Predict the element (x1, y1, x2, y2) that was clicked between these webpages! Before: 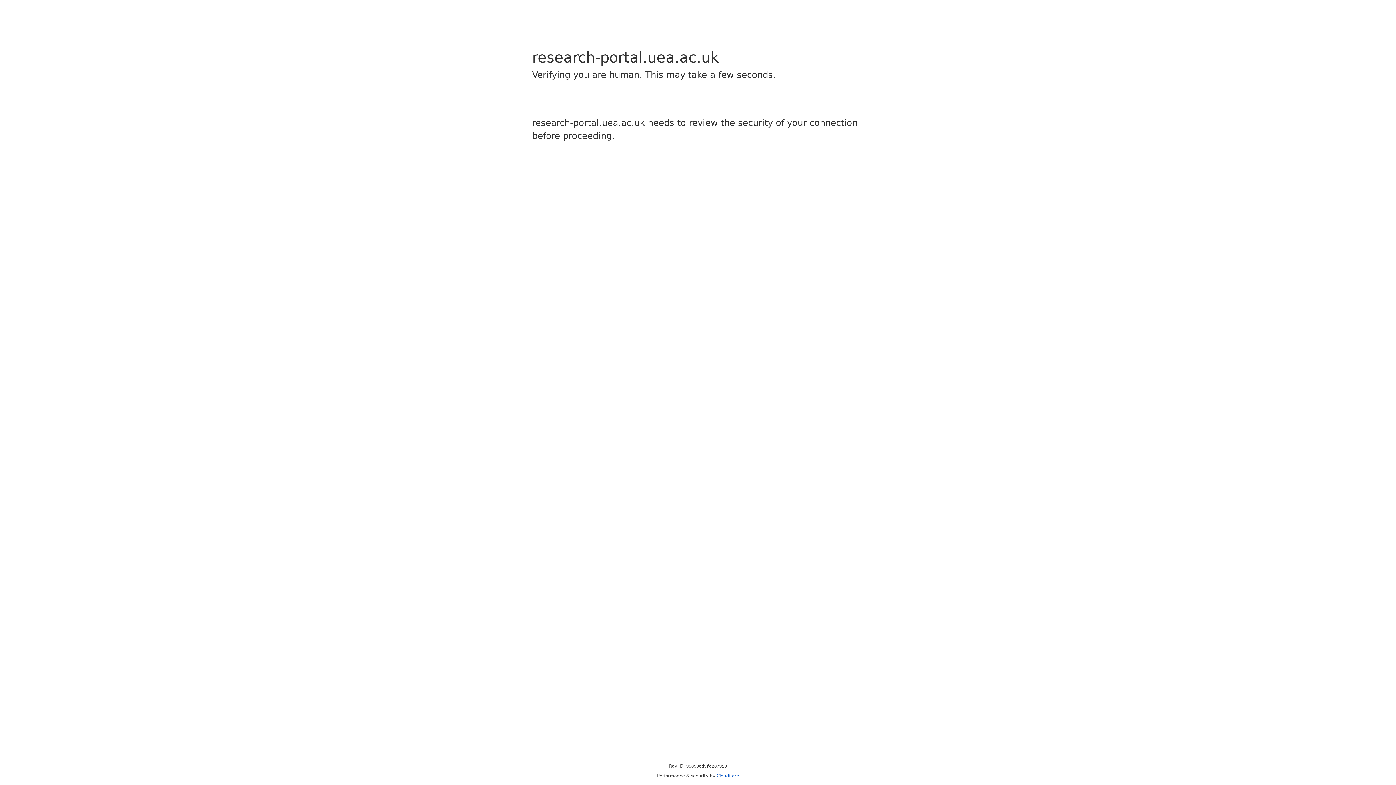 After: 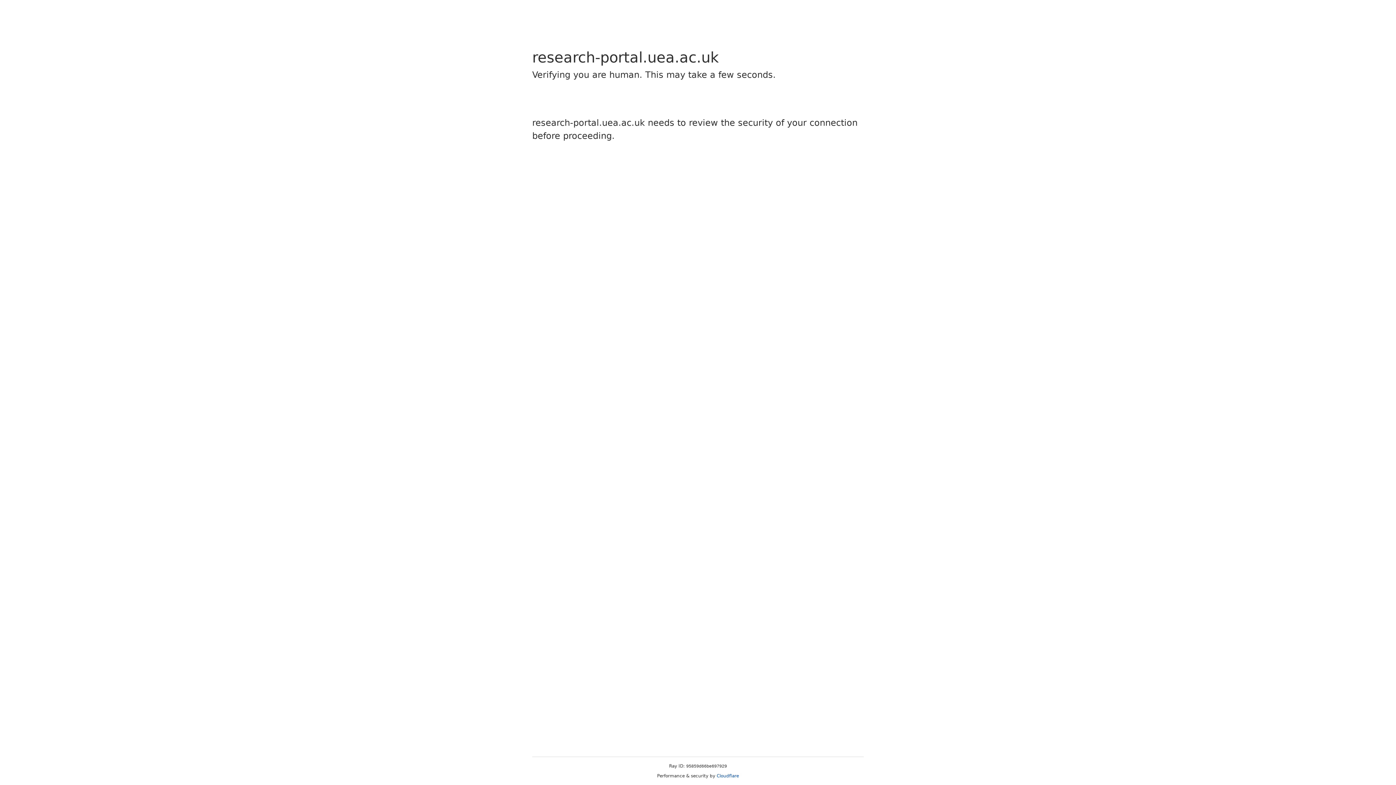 Action: label: Cloudflare bbox: (716, 773, 739, 778)